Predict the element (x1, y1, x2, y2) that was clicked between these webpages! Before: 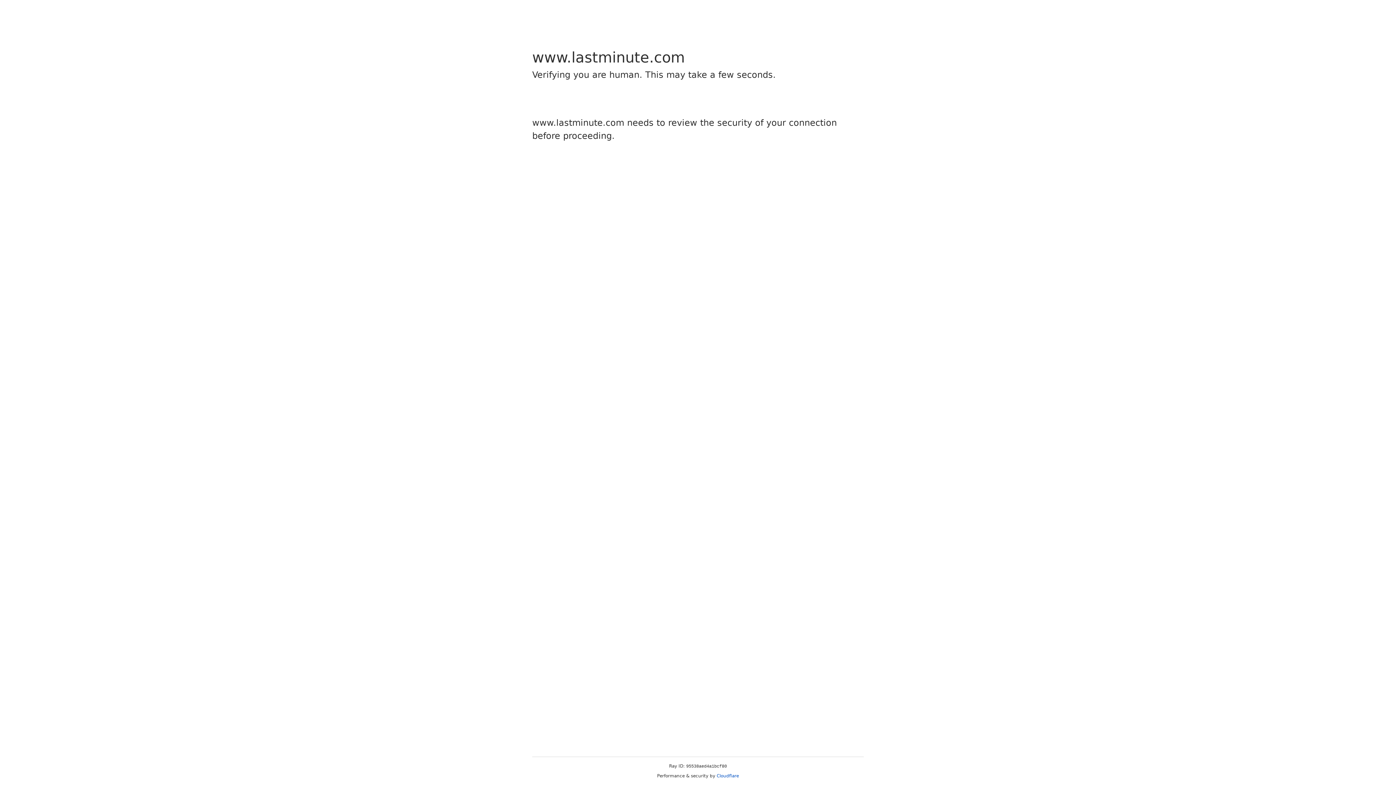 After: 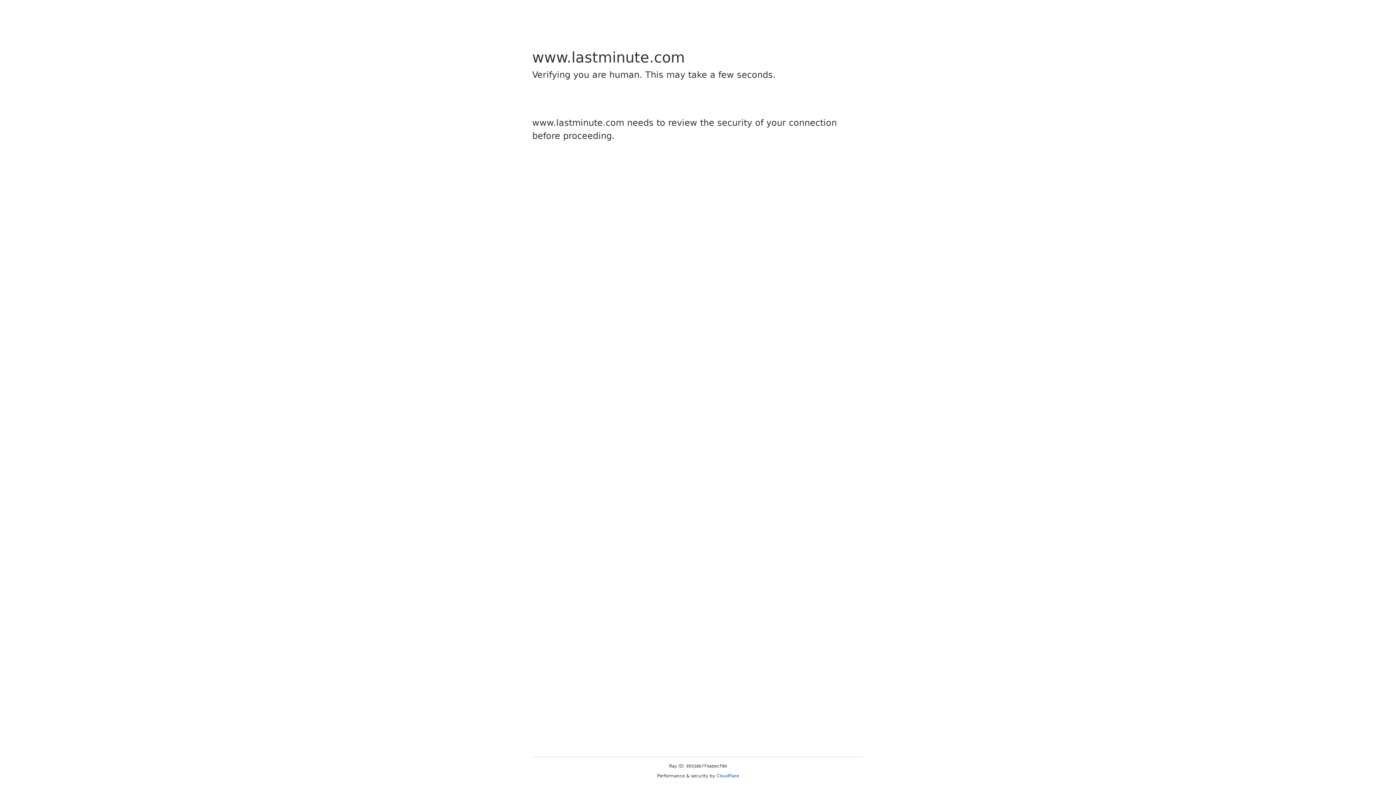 Action: bbox: (716, 773, 739, 778) label: Cloudflare